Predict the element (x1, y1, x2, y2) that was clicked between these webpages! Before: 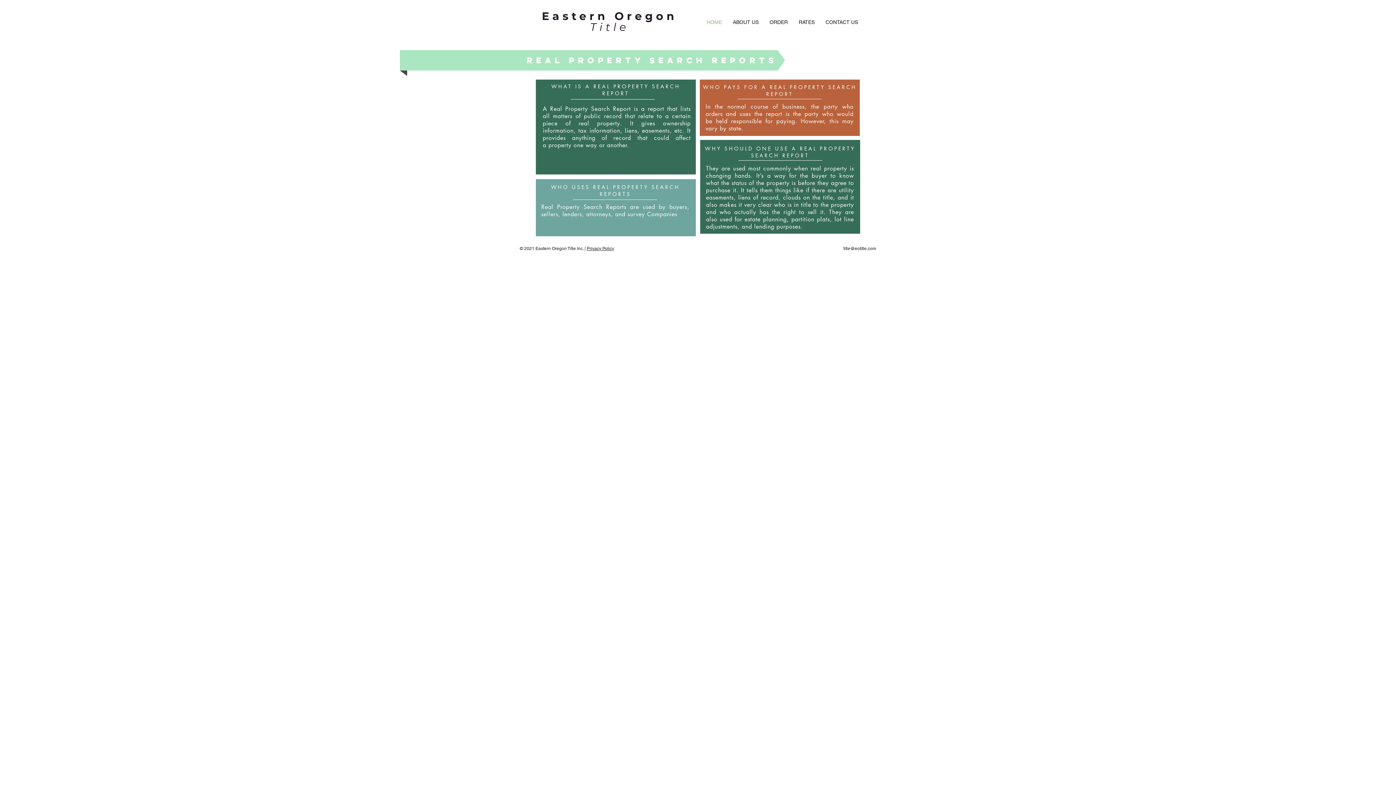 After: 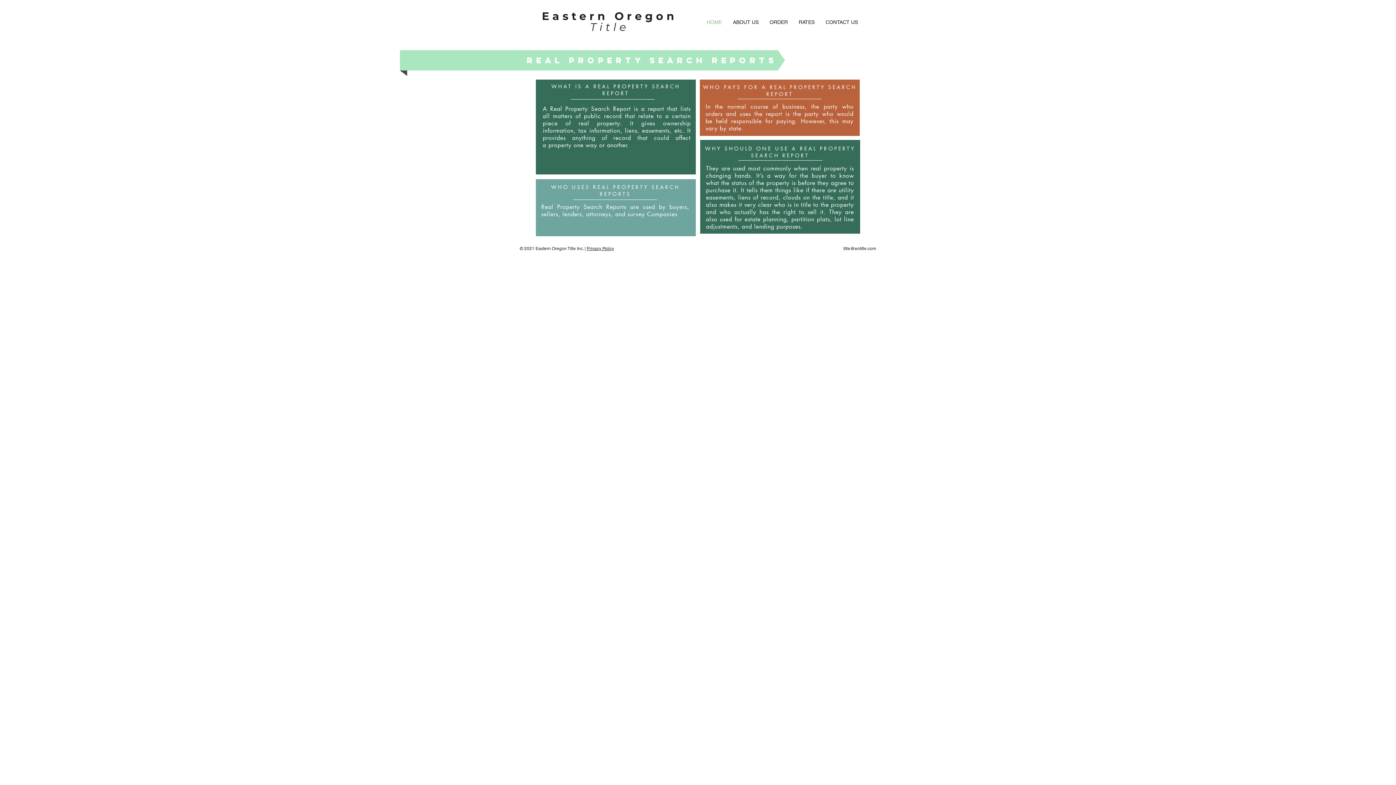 Action: bbox: (764, 18, 793, 25) label: ORDER